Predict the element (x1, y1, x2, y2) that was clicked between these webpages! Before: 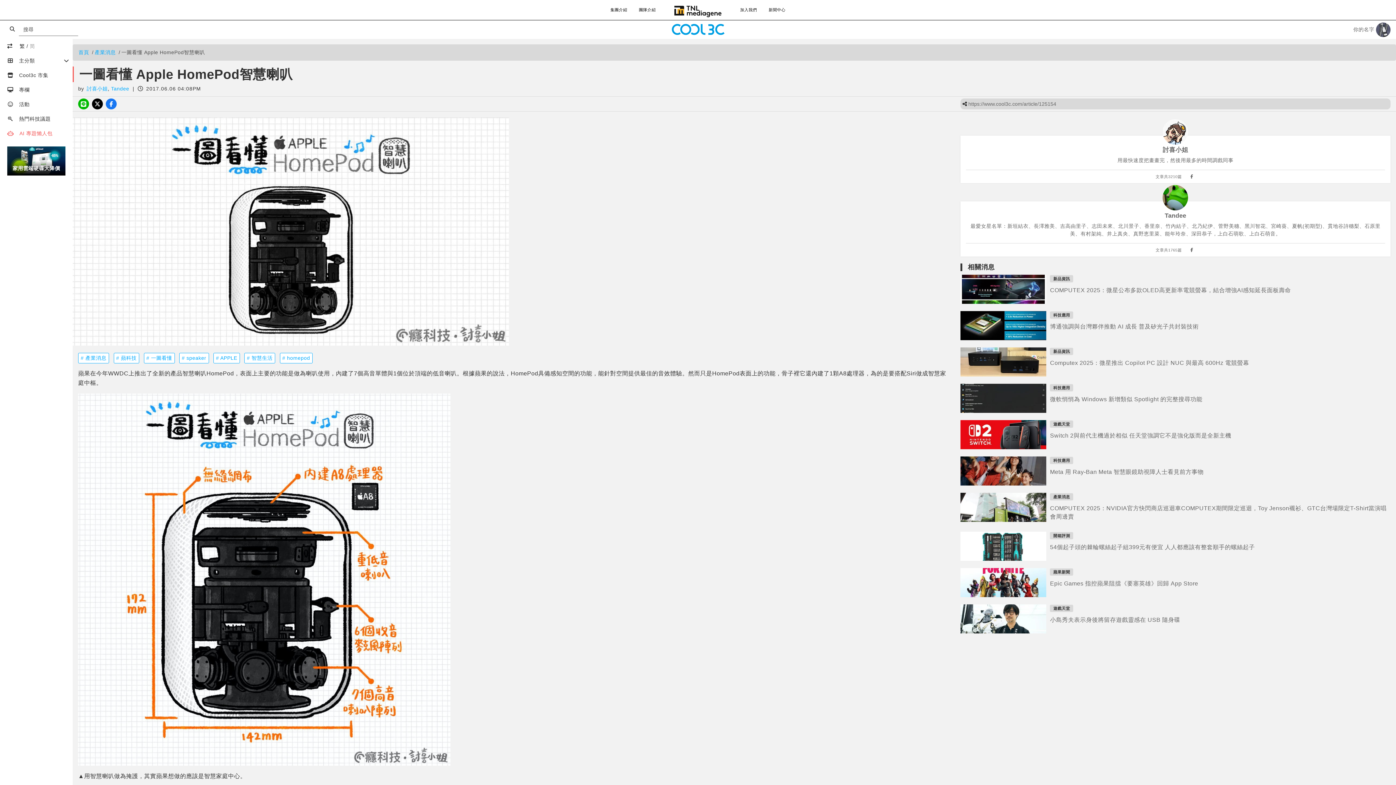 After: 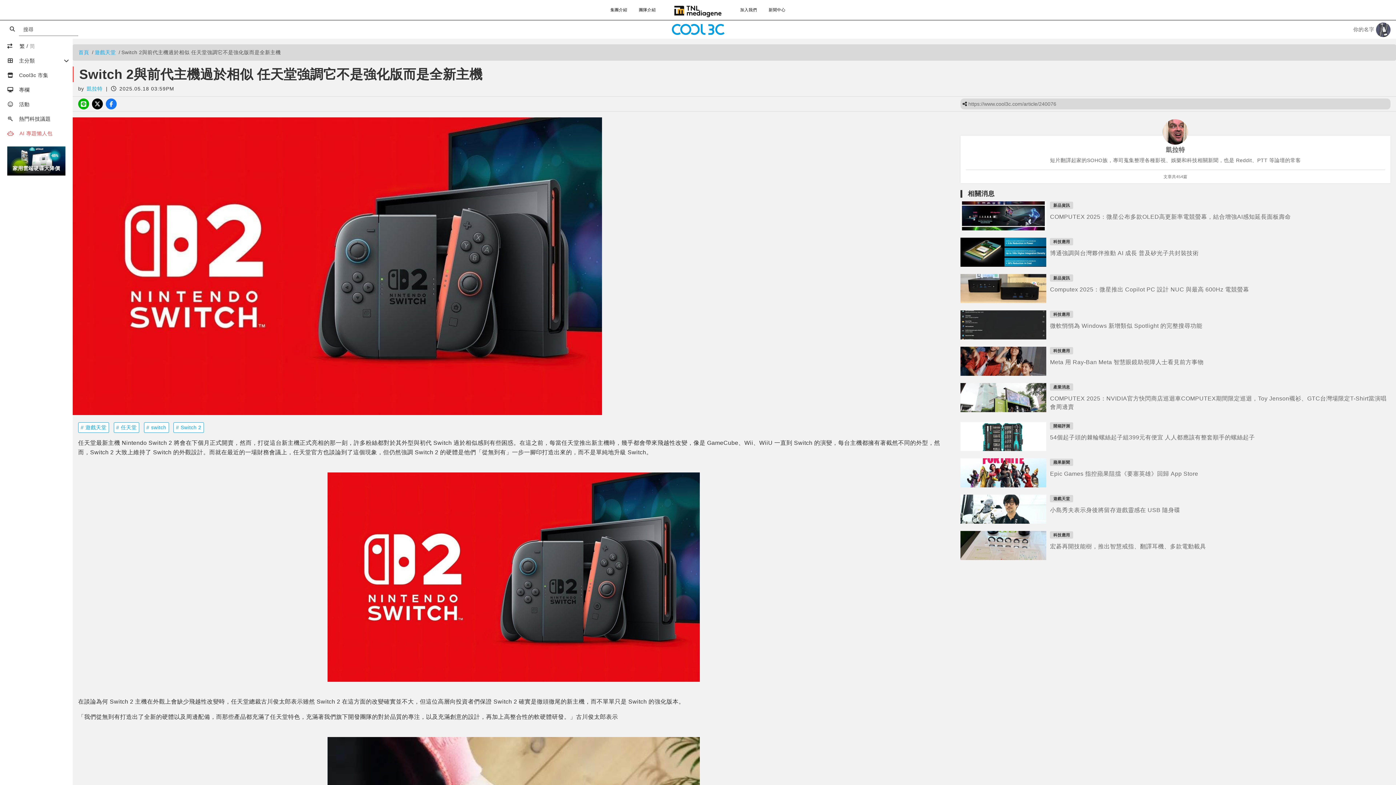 Action: bbox: (1050, 420, 1073, 428) label: 遊戲天堂